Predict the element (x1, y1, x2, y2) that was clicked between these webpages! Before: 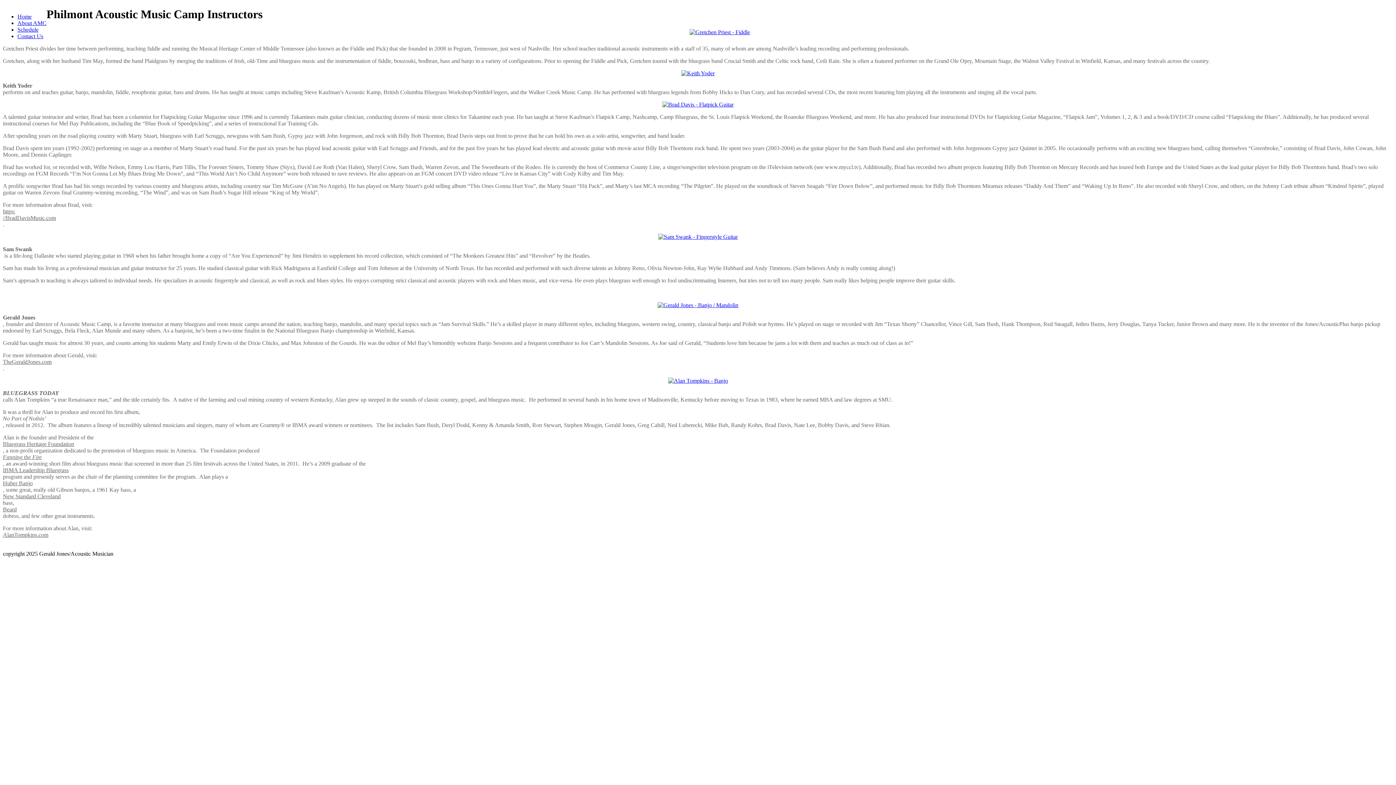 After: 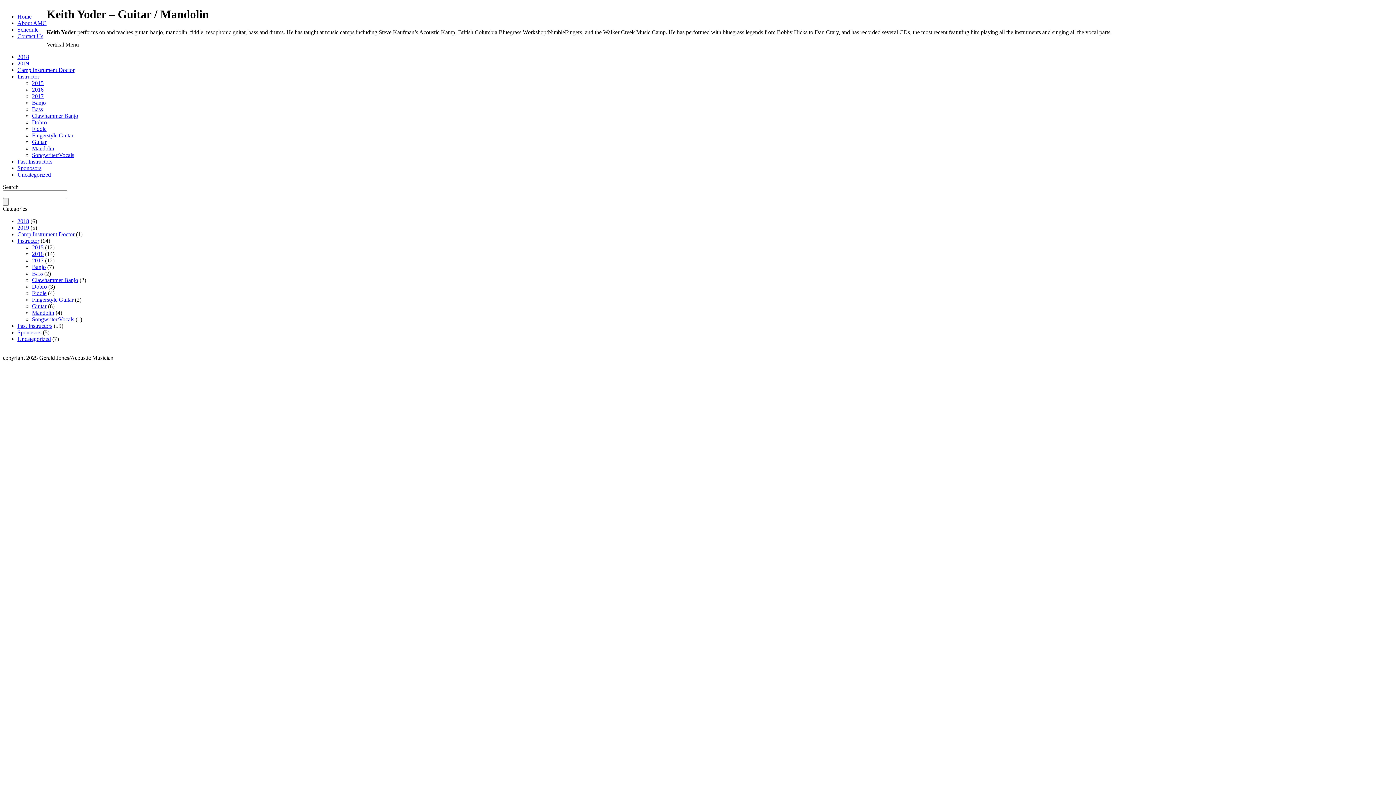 Action: bbox: (681, 70, 714, 76)